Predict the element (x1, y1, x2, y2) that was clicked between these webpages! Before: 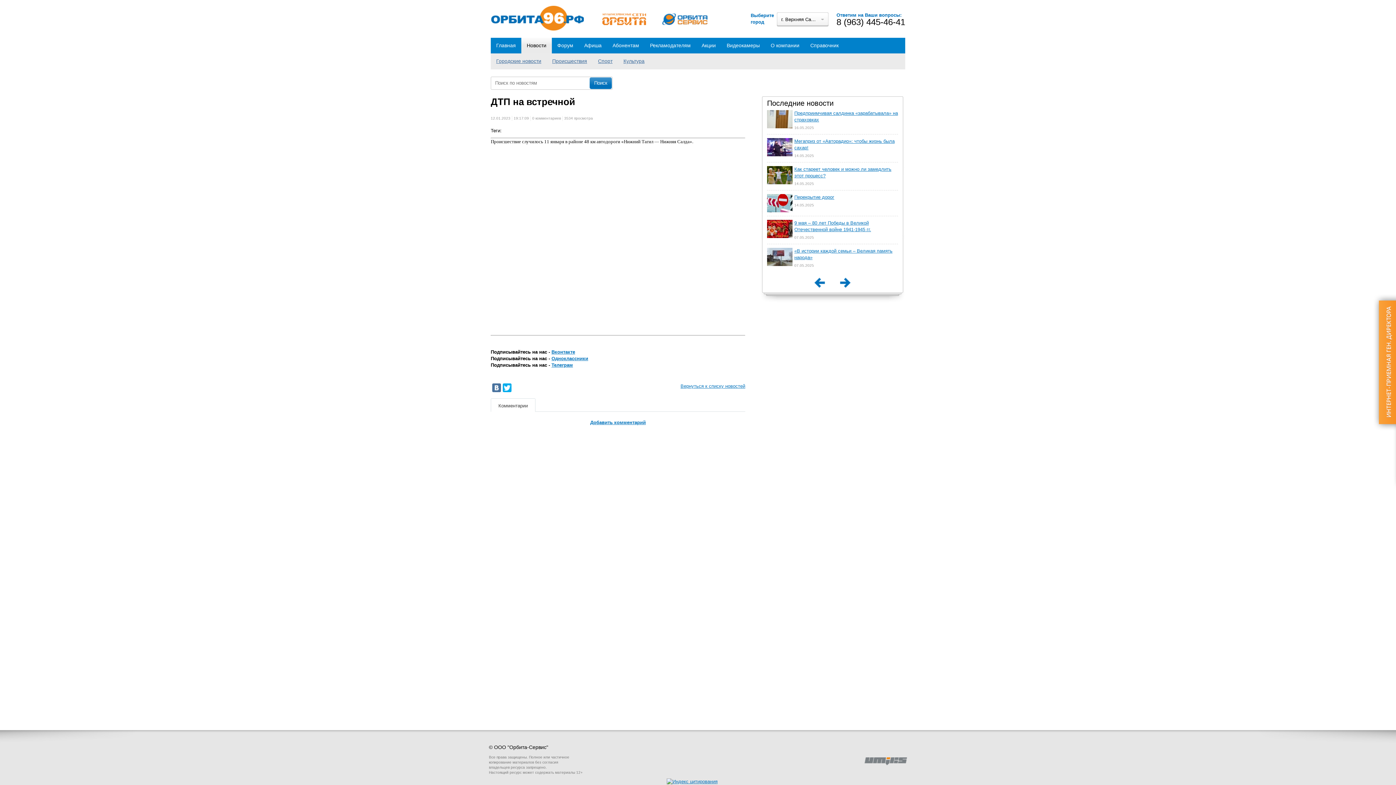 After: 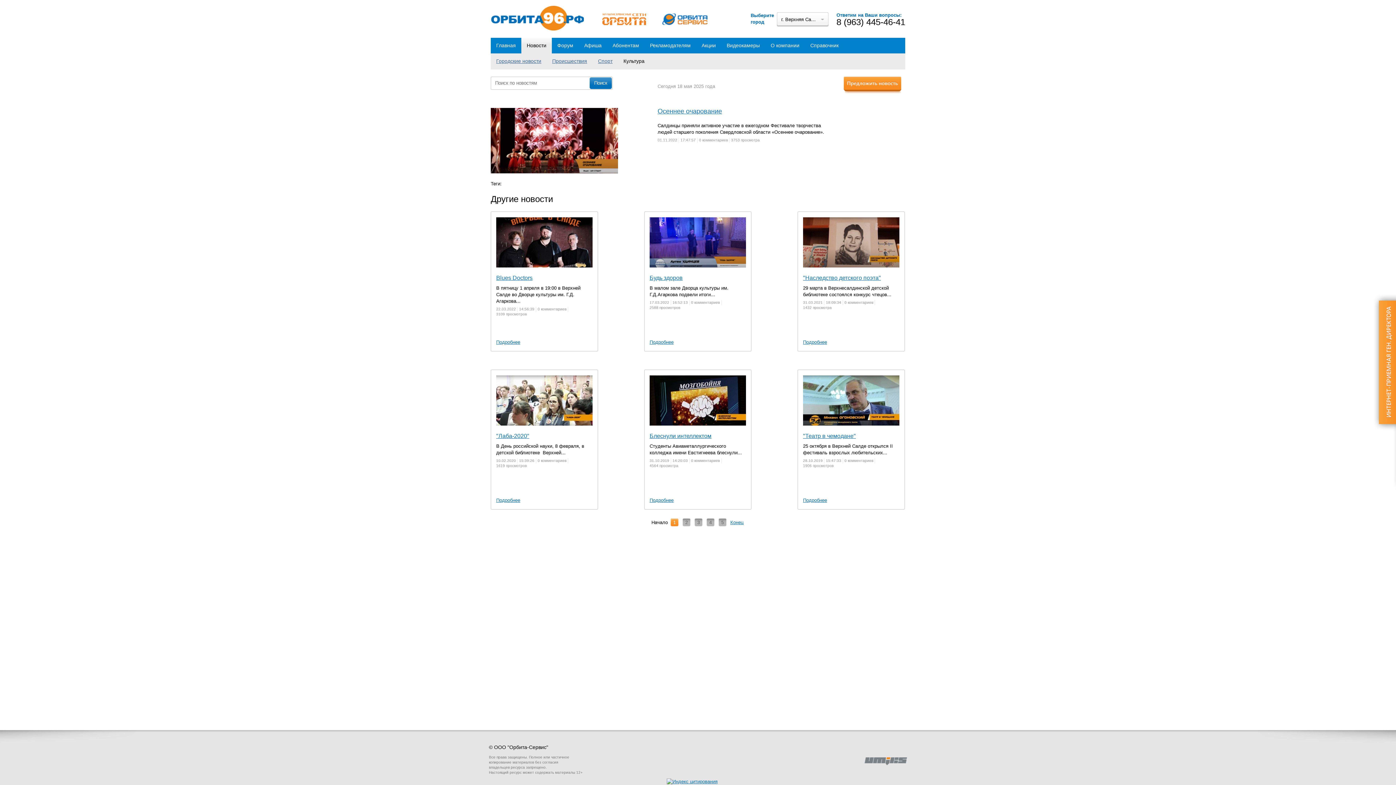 Action: bbox: (618, 58, 650, 64) label: Культура